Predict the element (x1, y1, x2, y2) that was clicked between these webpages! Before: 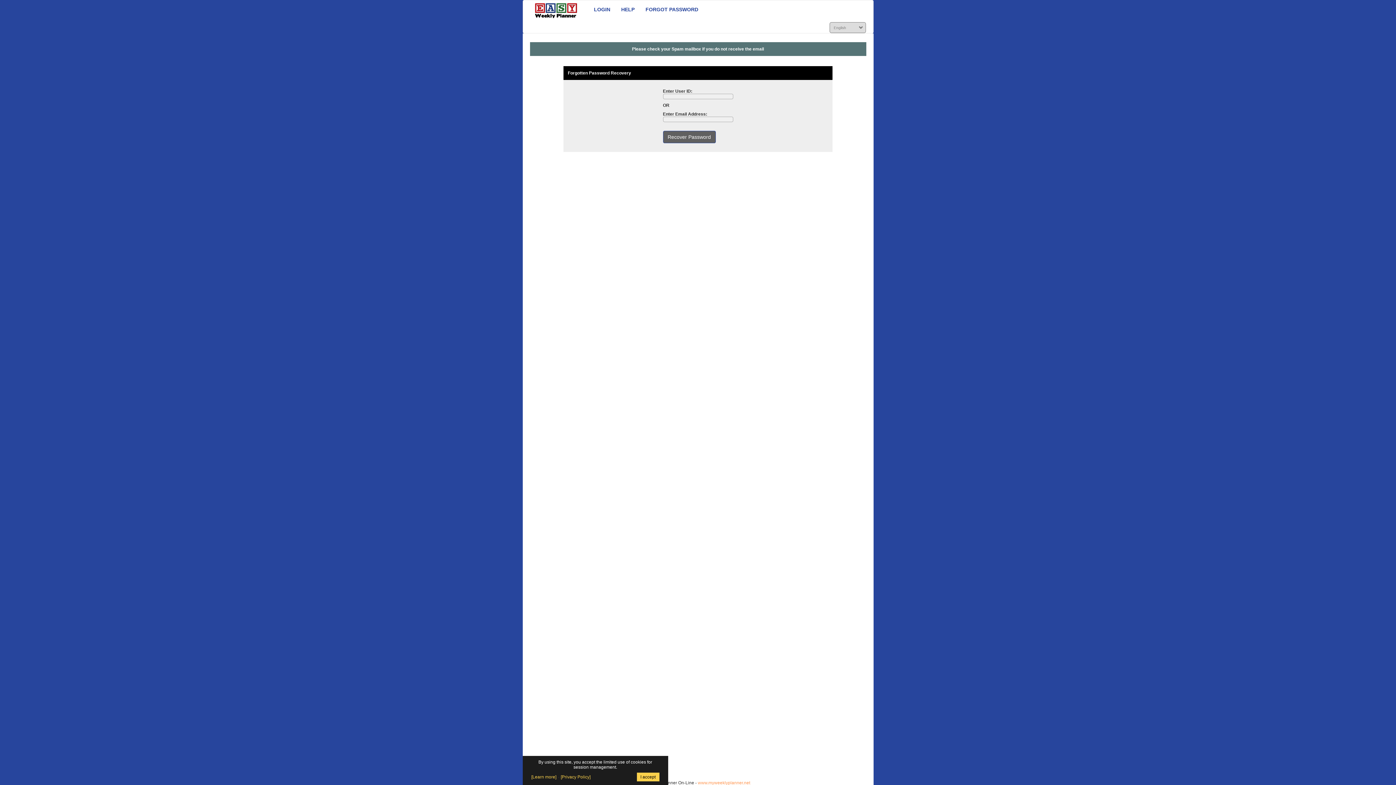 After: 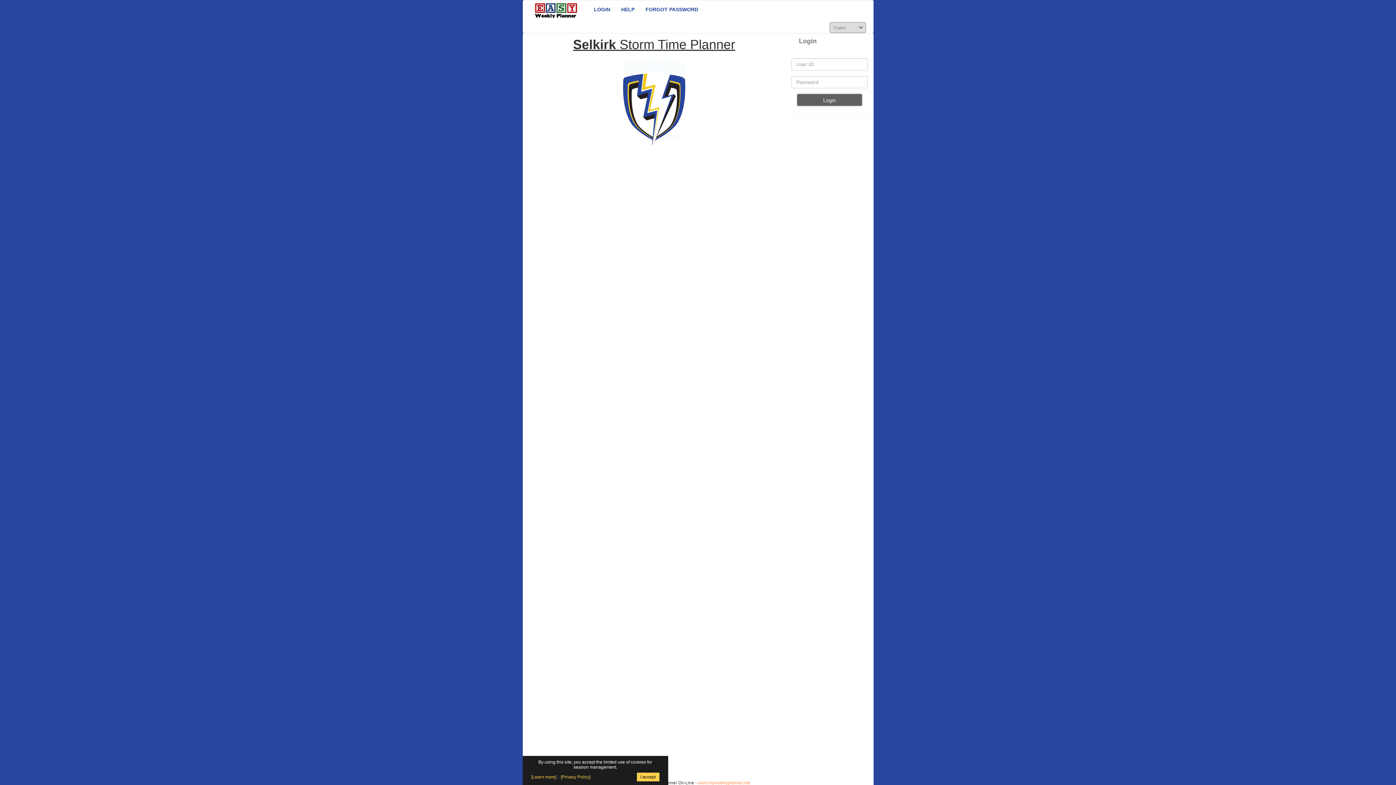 Action: label: LOGIN bbox: (588, 0, 615, 18)